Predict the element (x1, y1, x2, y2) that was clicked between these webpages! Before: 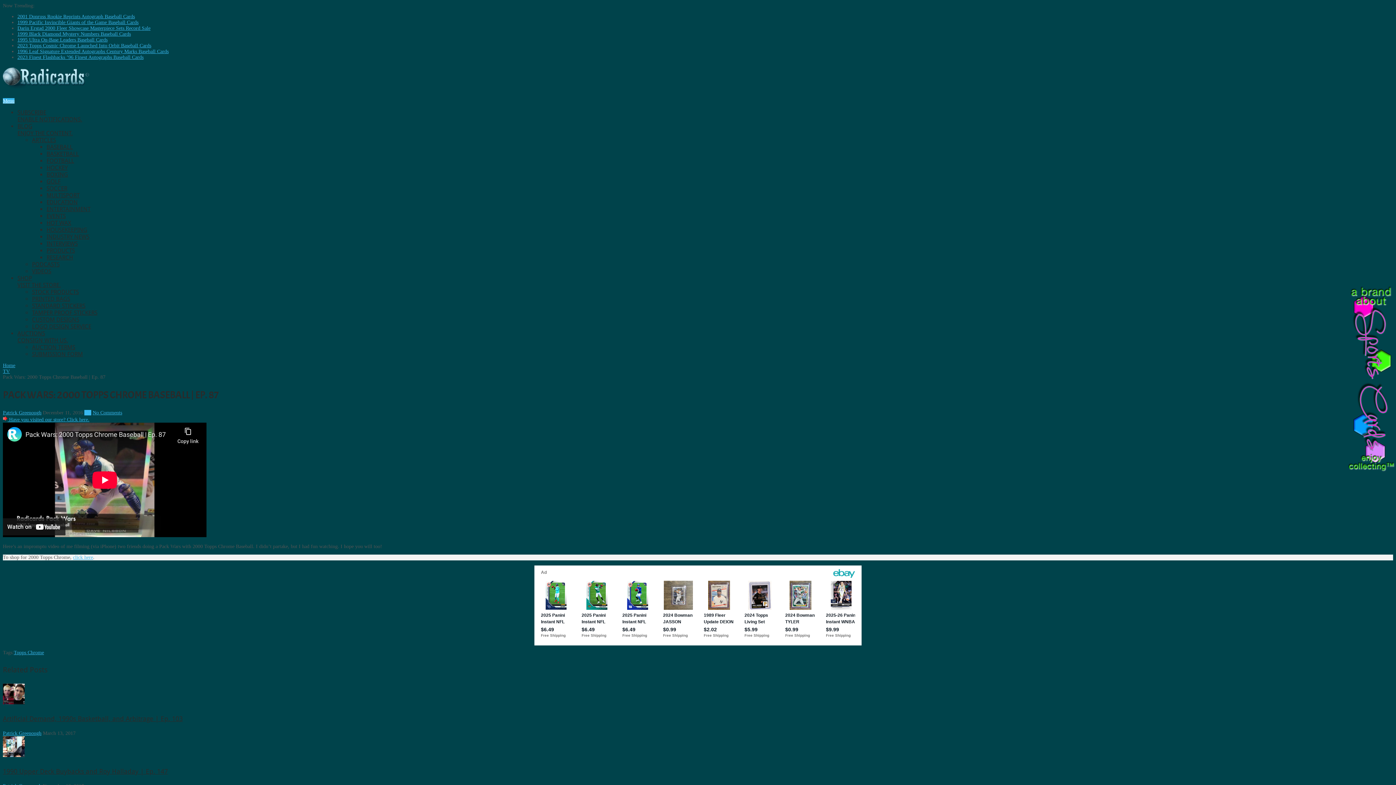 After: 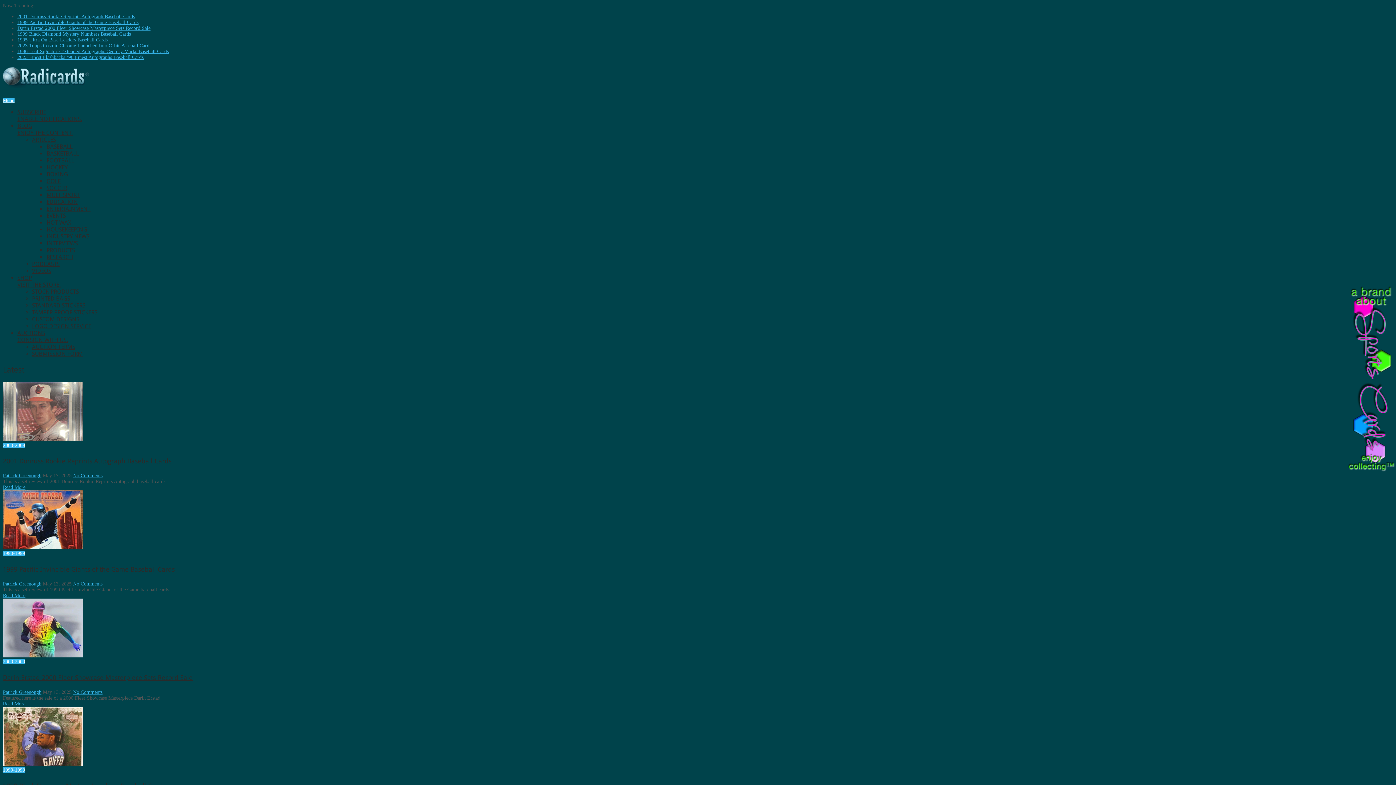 Action: label: BLOG
ENJOY THE CONTENT. bbox: (17, 122, 72, 136)